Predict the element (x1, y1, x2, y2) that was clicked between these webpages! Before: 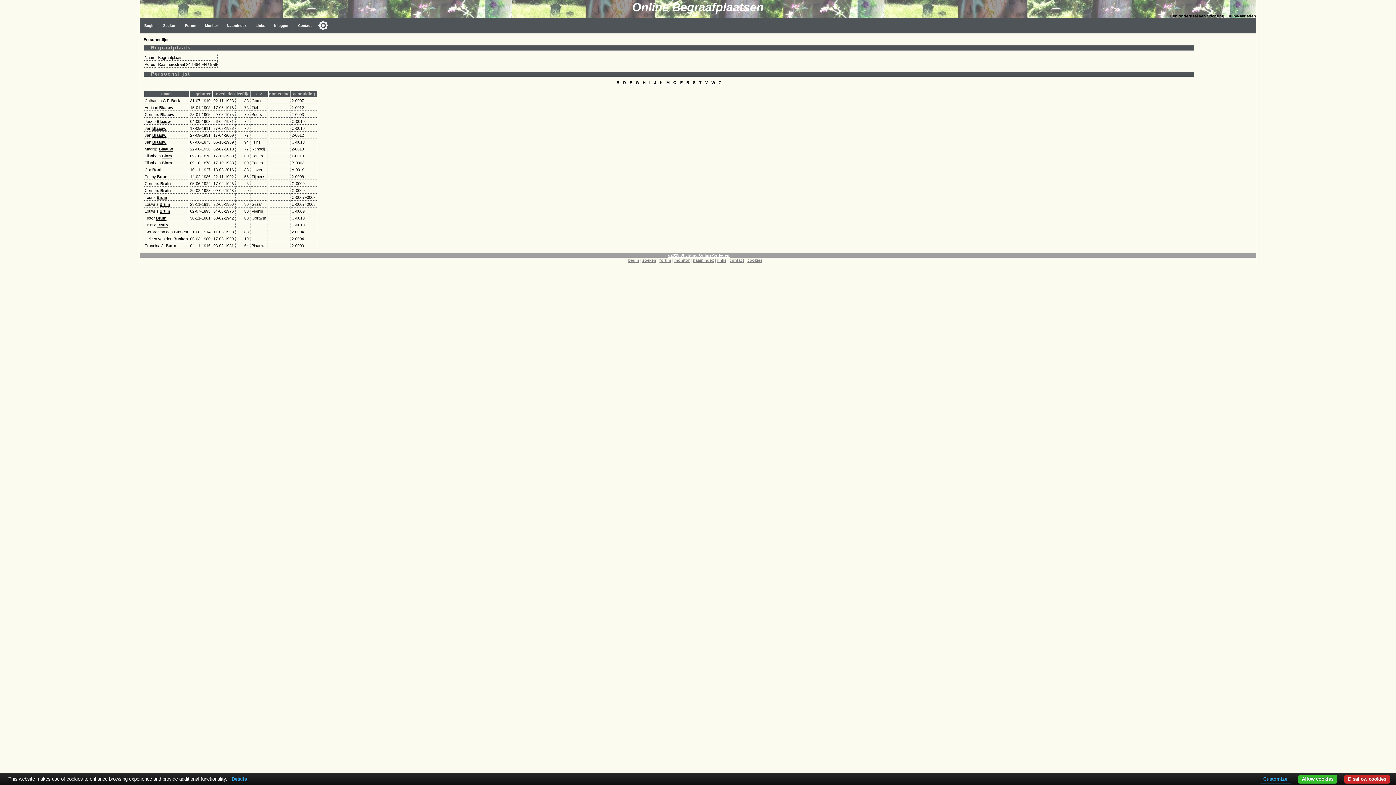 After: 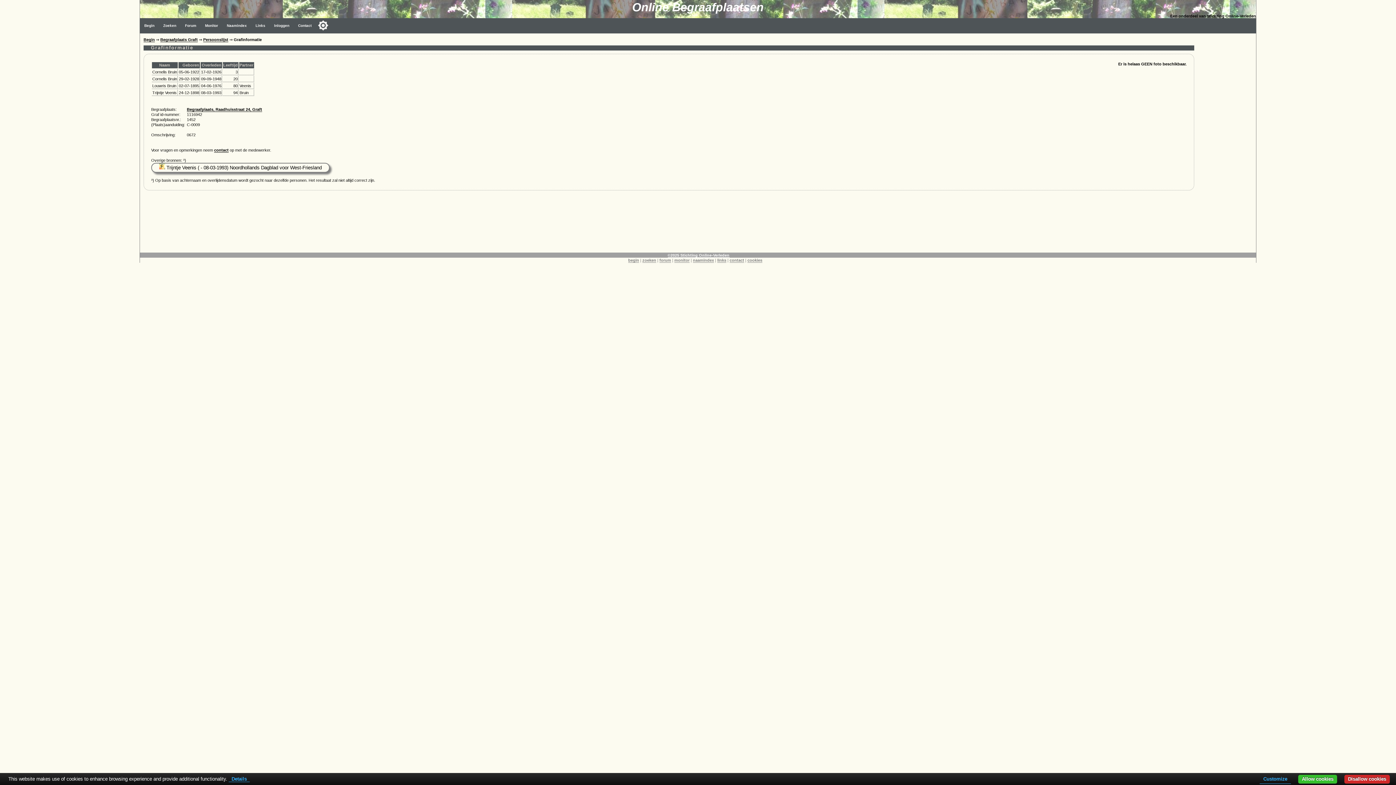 Action: label: Bruin bbox: (159, 208, 170, 213)